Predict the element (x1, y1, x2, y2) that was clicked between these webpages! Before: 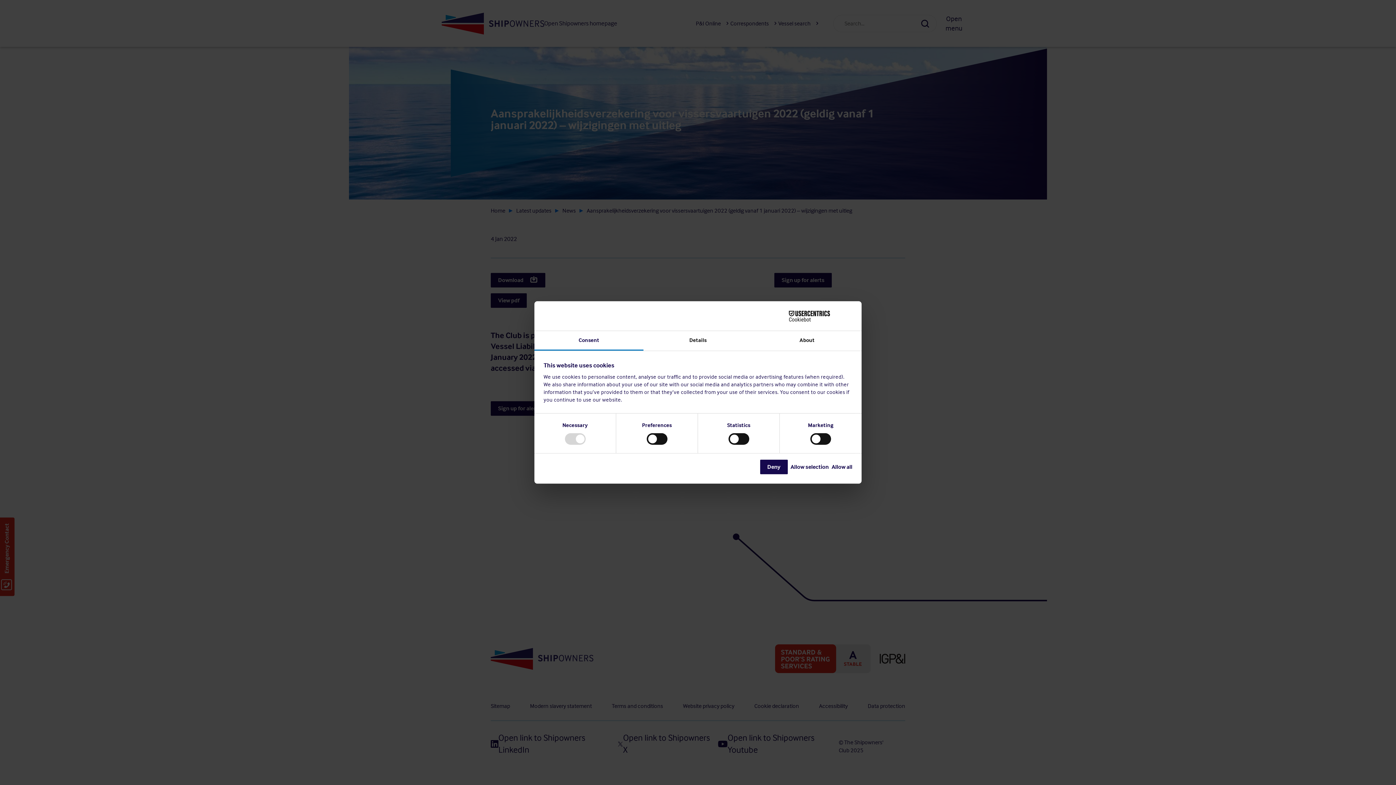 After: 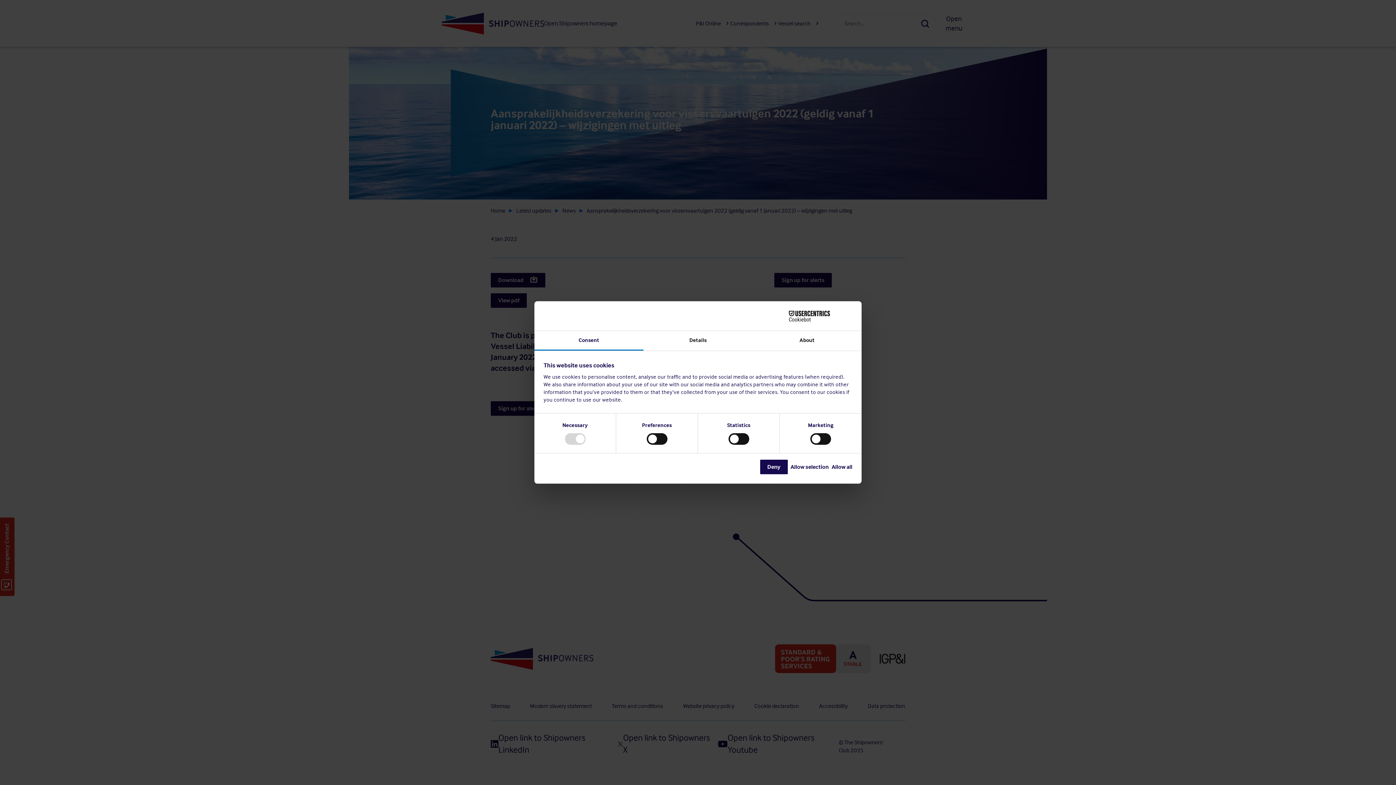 Action: label: Consent bbox: (534, 331, 643, 350)